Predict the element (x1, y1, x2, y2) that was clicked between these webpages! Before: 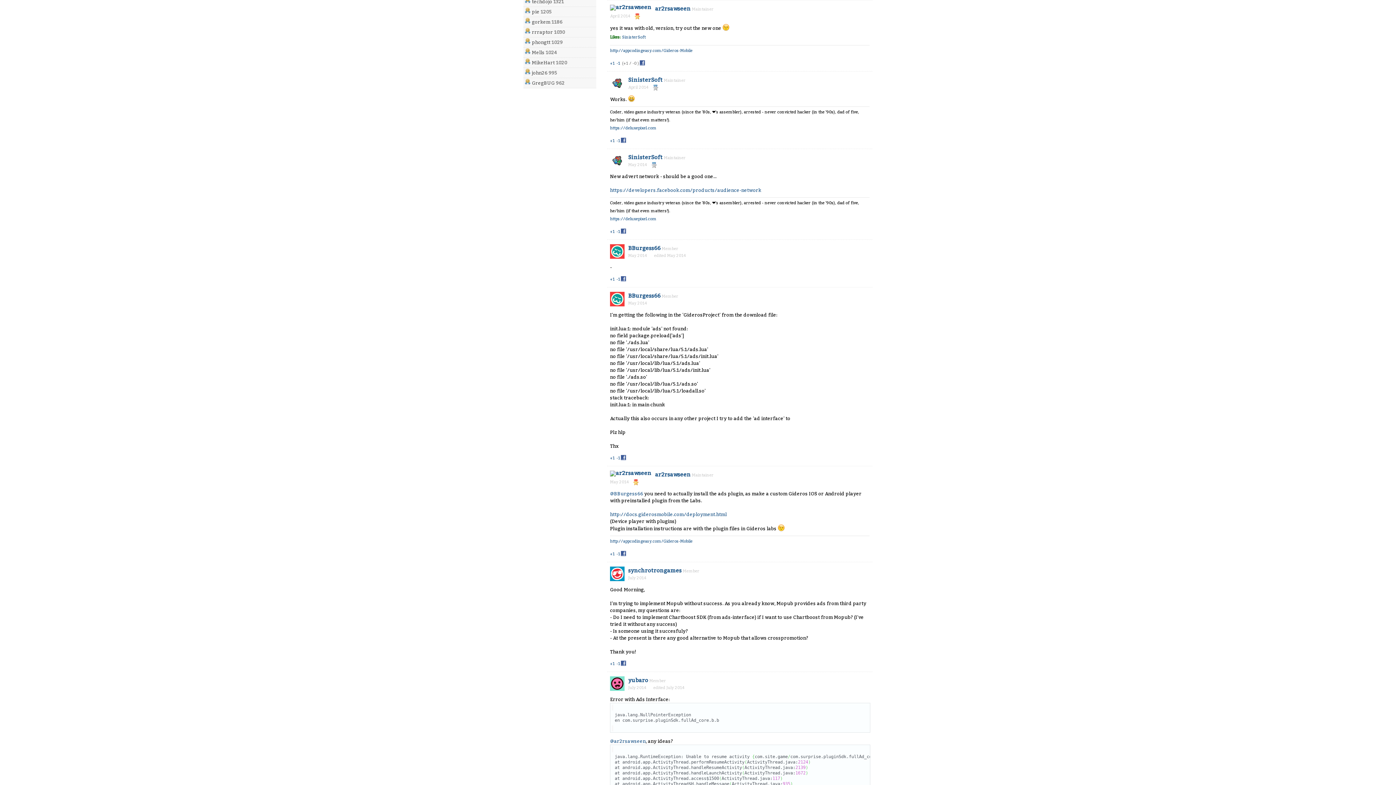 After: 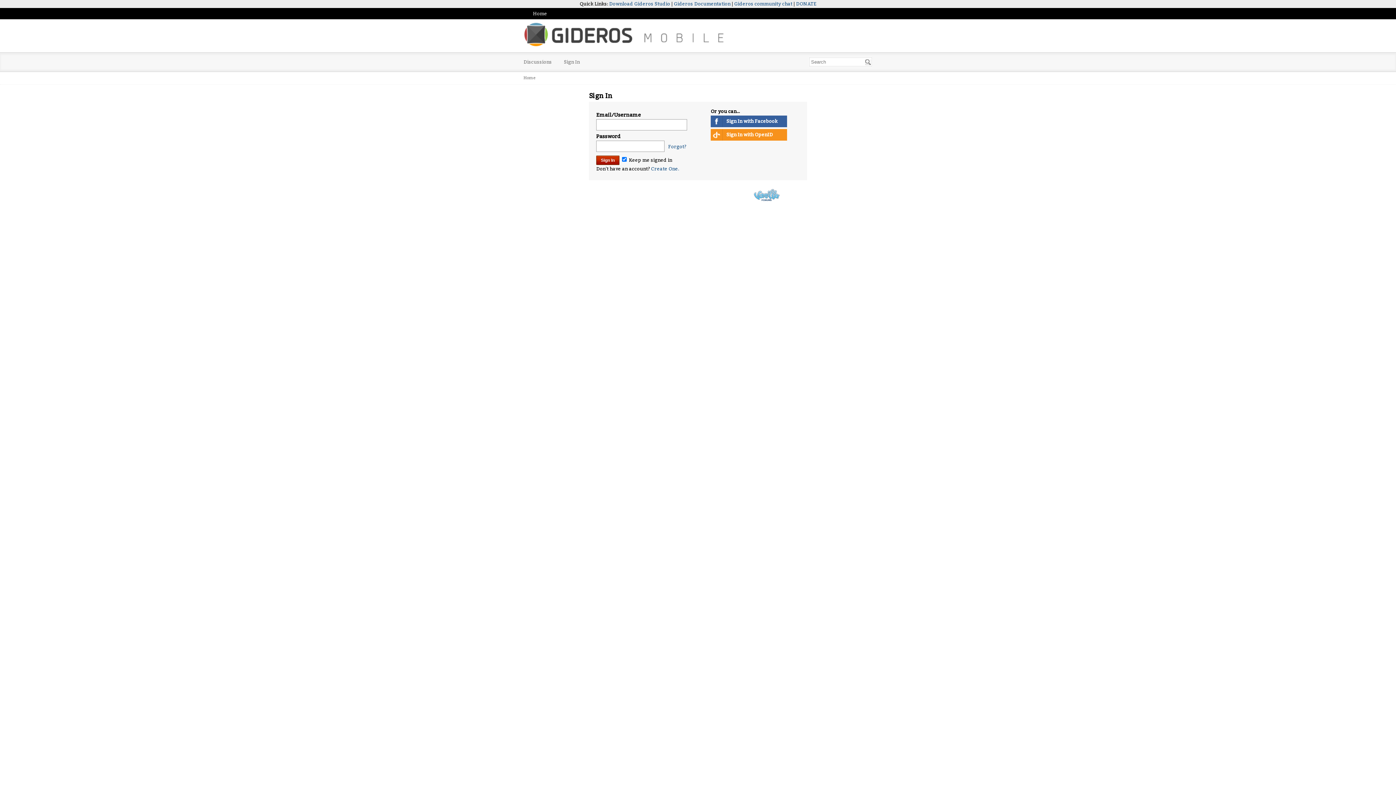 Action: bbox: (532, 9, 539, 14) label: pie